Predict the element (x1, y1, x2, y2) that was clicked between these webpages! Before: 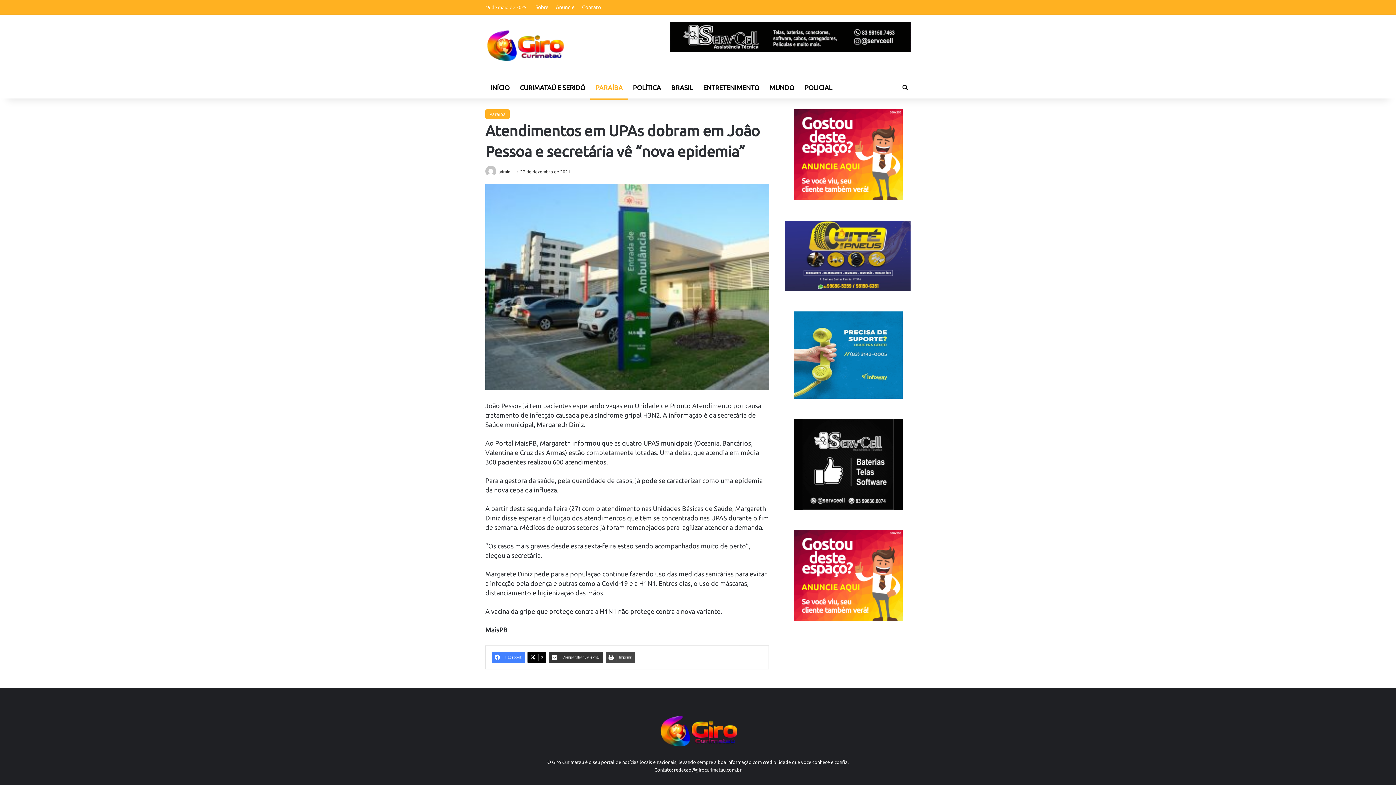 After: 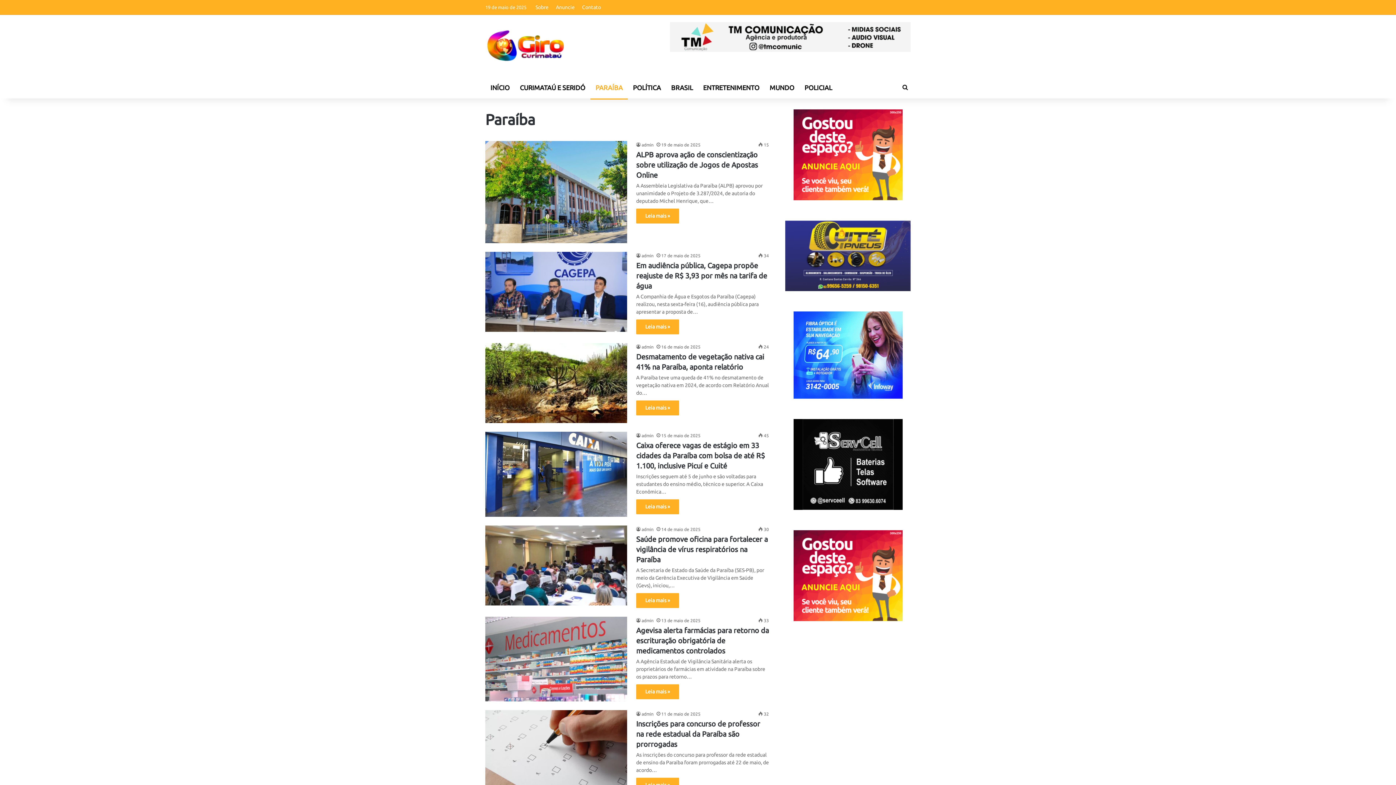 Action: bbox: (590, 76, 628, 98) label: PARAÍBA